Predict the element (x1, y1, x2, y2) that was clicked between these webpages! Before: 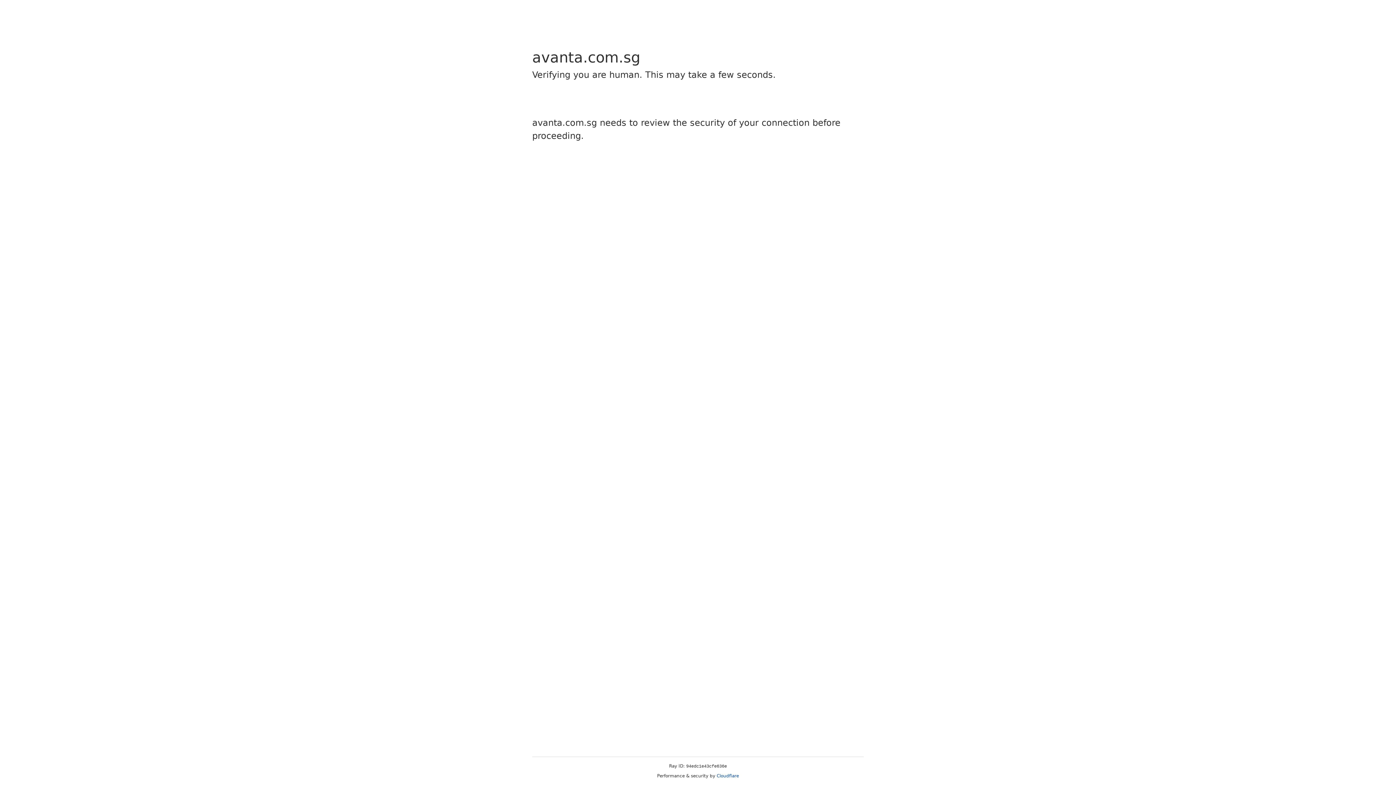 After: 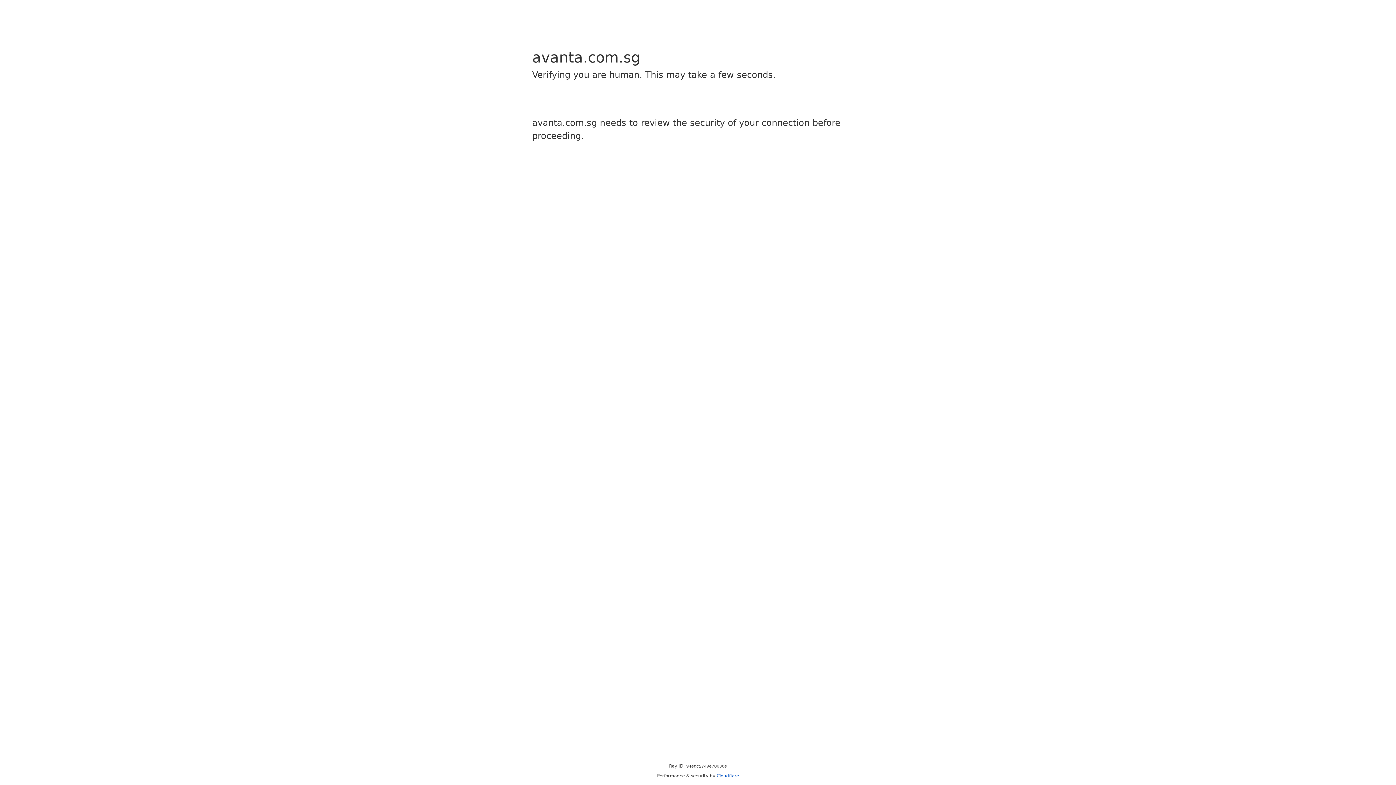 Action: label: Cloudflare bbox: (716, 773, 739, 778)